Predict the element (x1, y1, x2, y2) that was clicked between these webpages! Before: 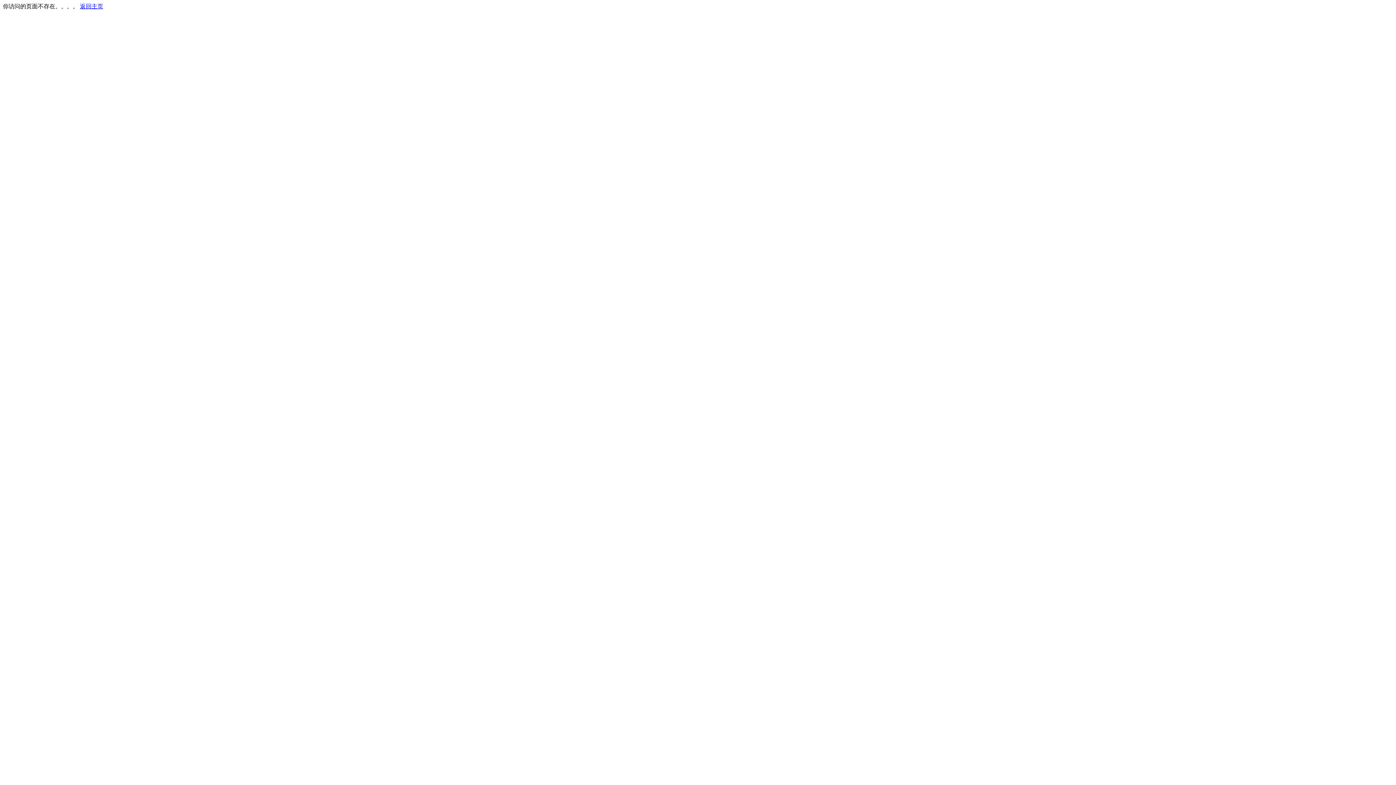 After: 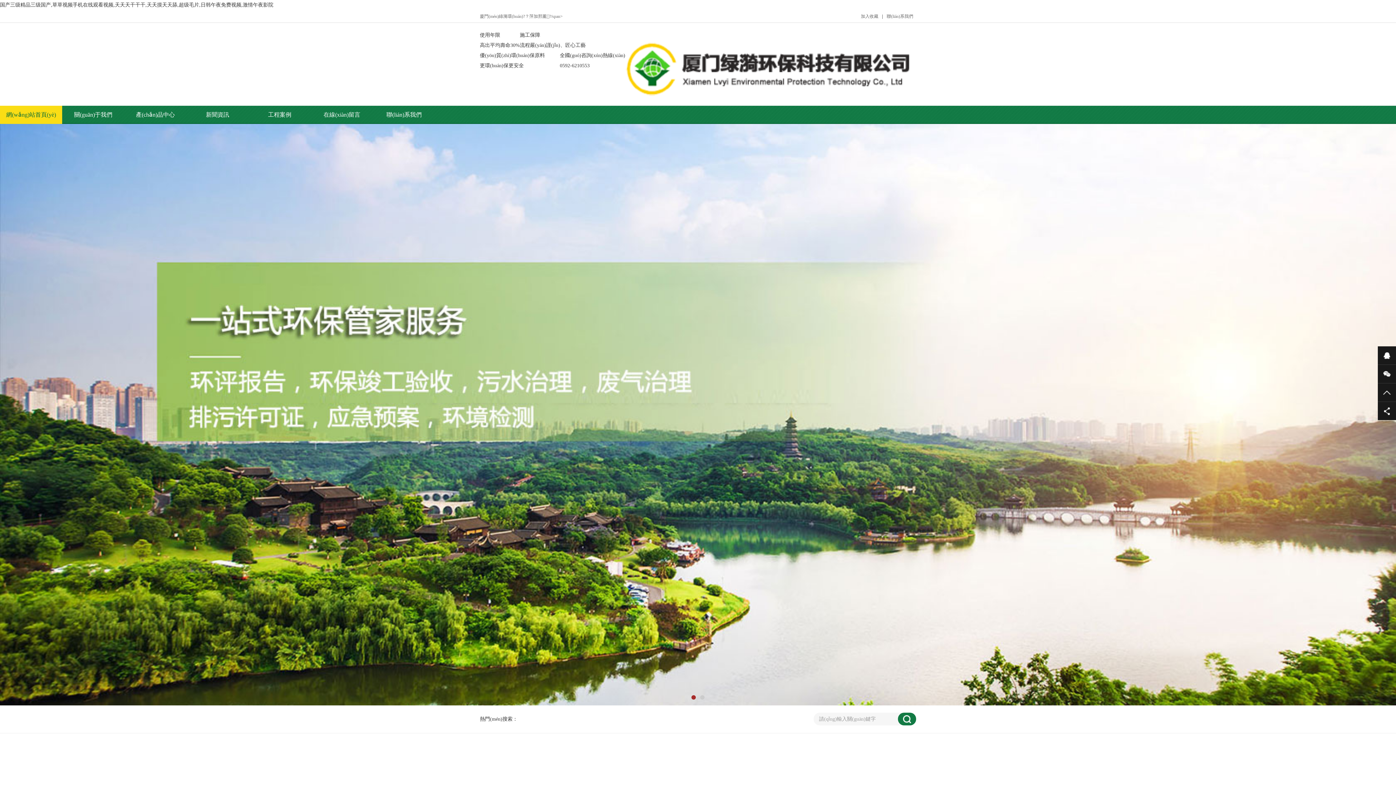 Action: label: 返回主页 bbox: (80, 3, 103, 9)